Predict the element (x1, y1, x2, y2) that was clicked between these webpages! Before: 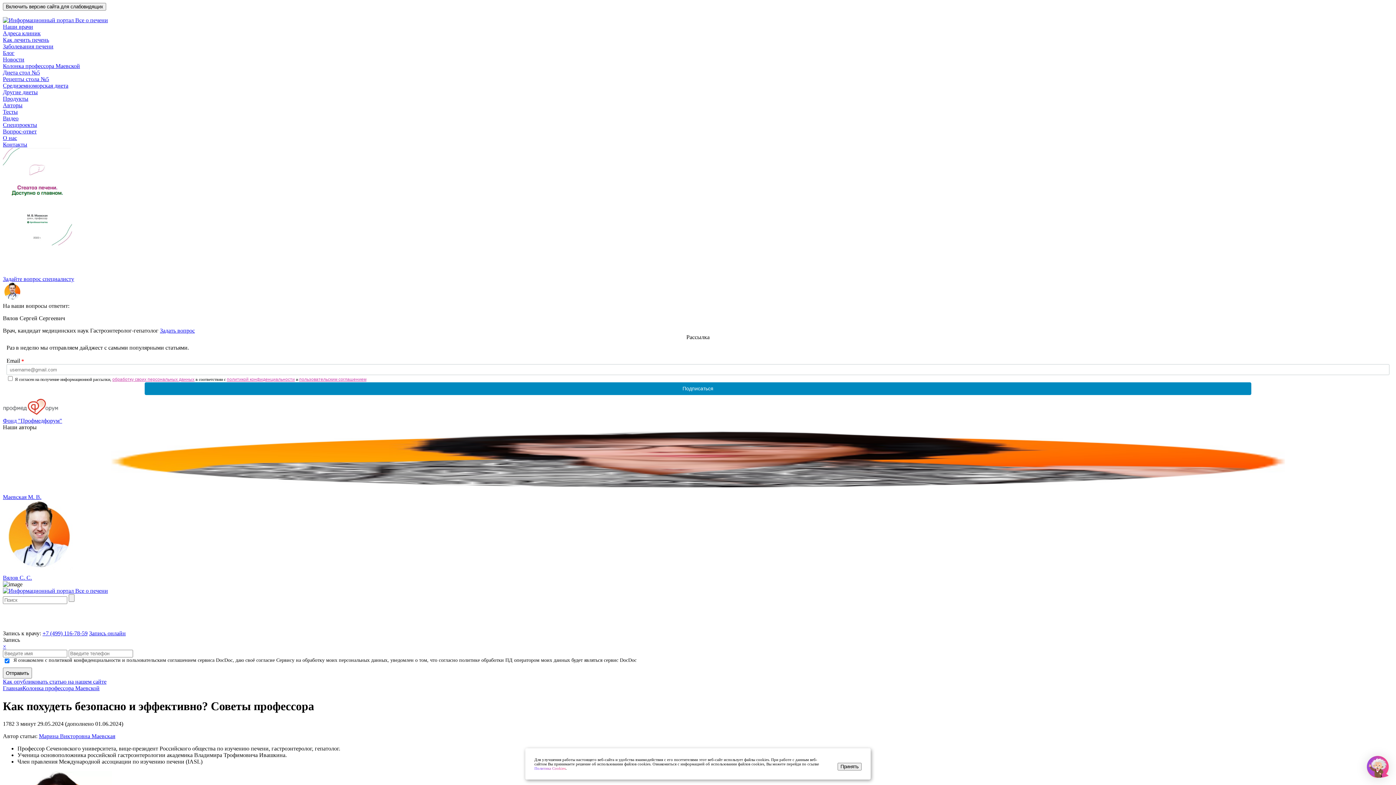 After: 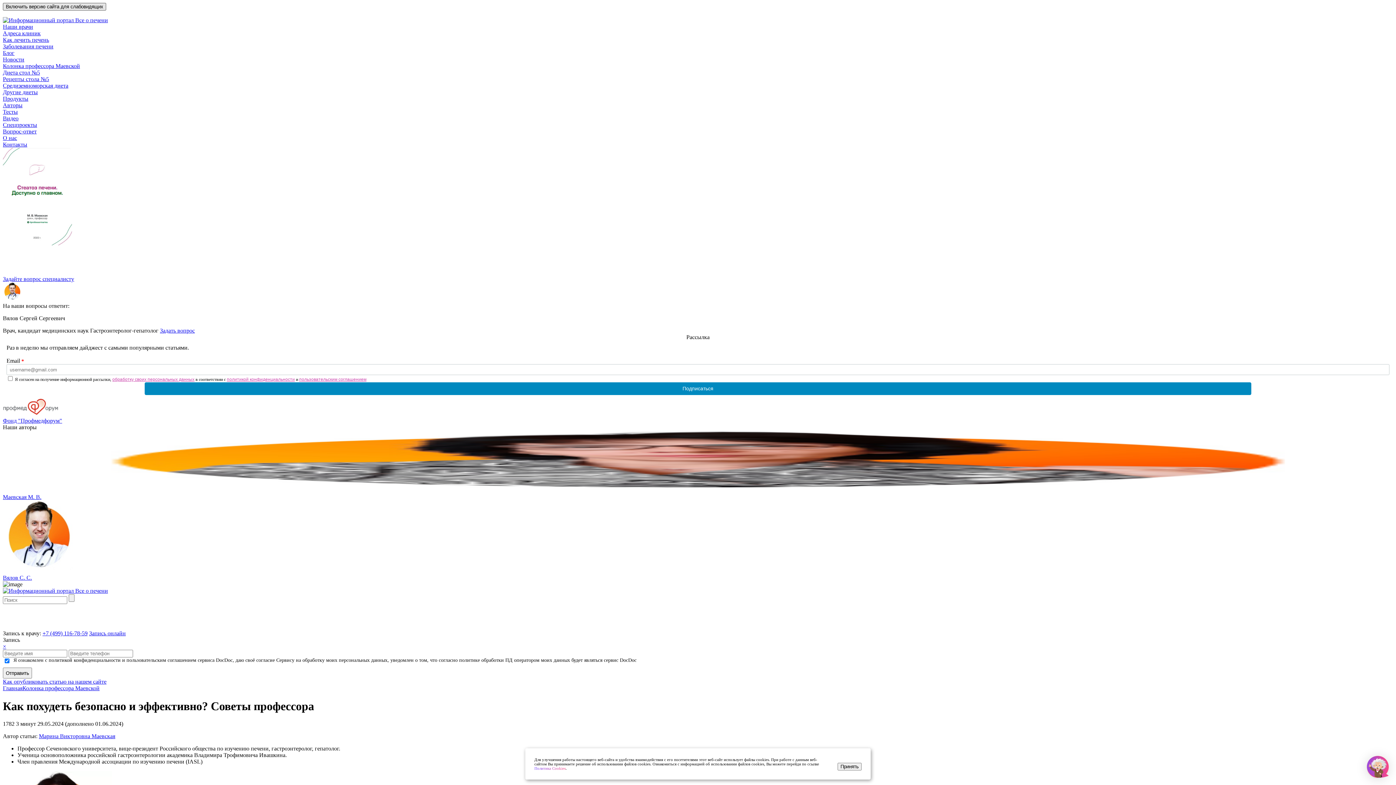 Action: bbox: (2, 2, 106, 10) label: Включить версию сайта для слабовидящих